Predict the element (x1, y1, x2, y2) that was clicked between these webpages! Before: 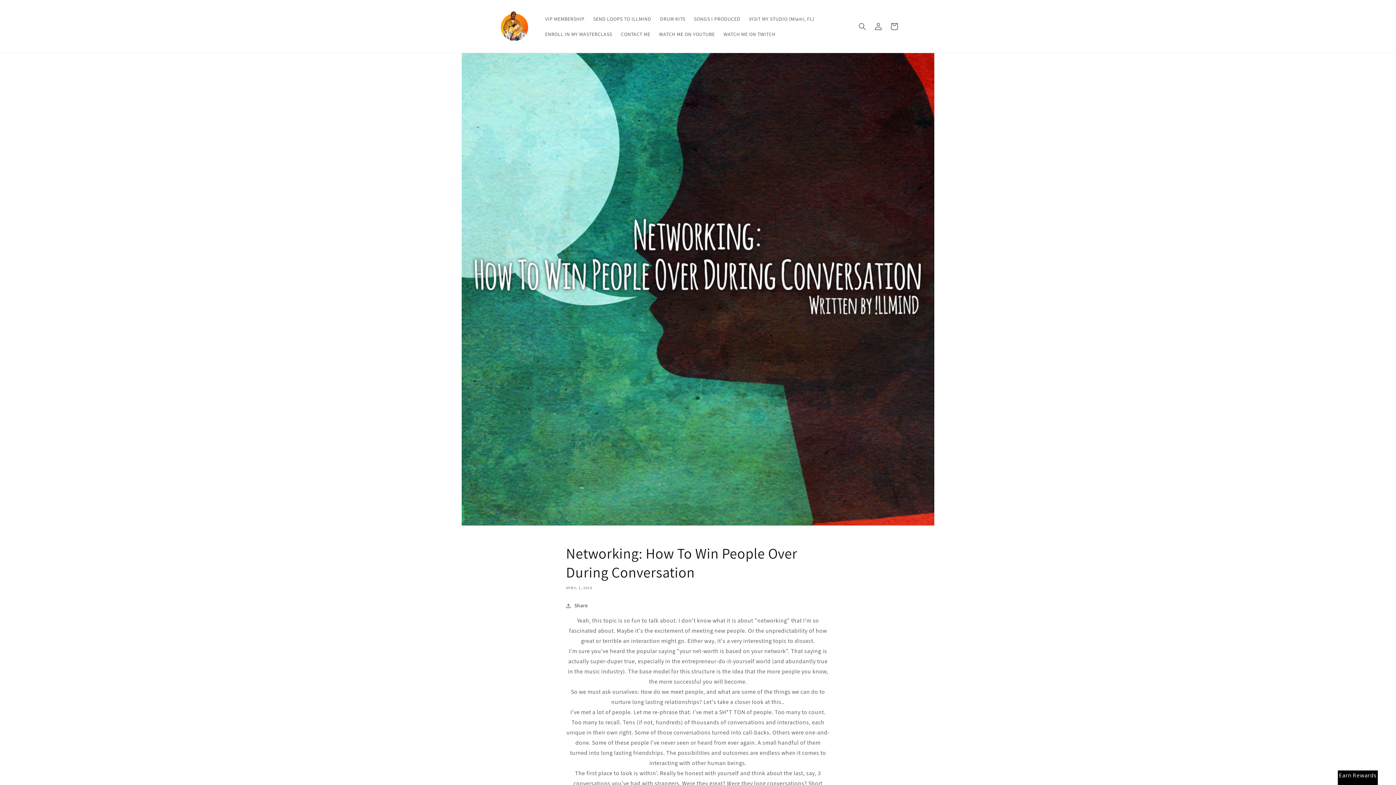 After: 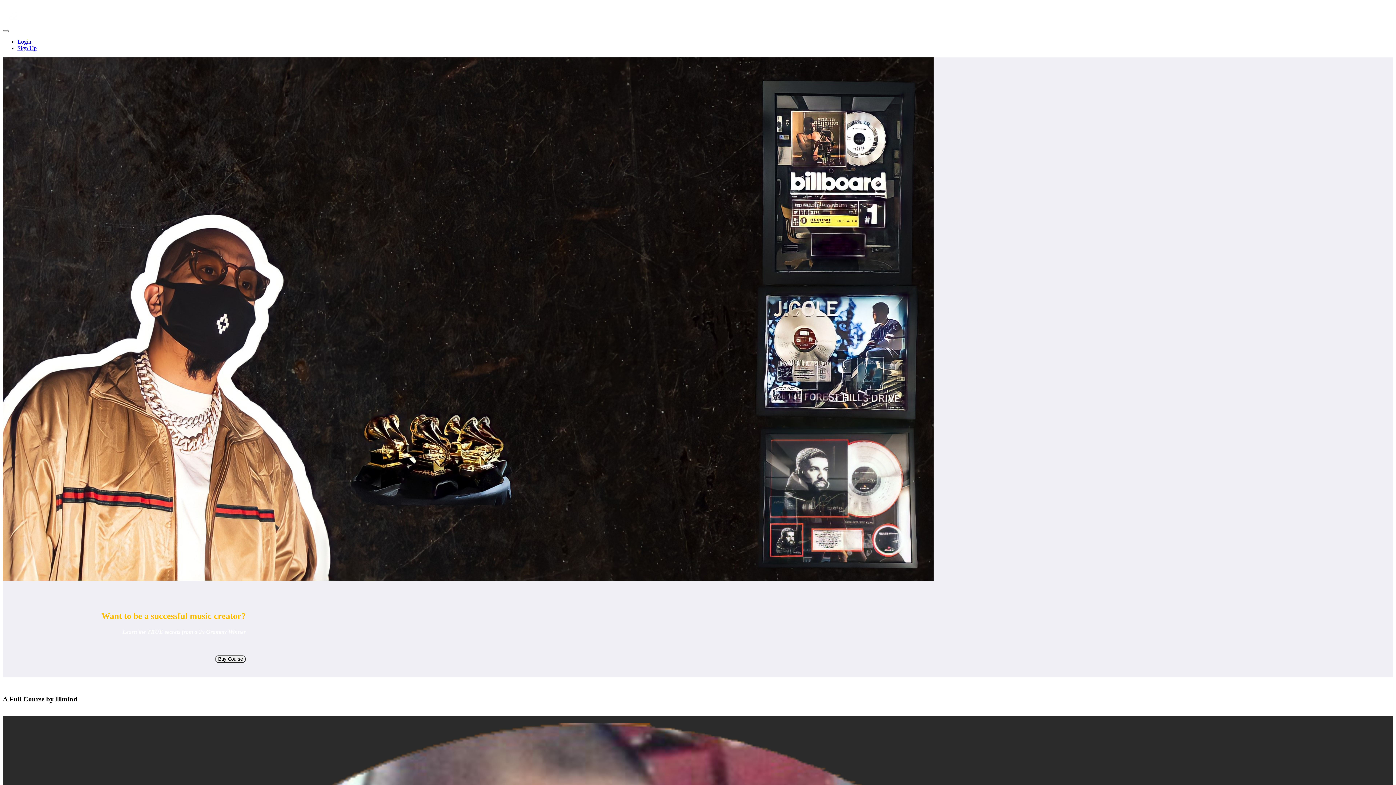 Action: bbox: (540, 26, 616, 41) label: ENROLL IN MY MASTERCLASS